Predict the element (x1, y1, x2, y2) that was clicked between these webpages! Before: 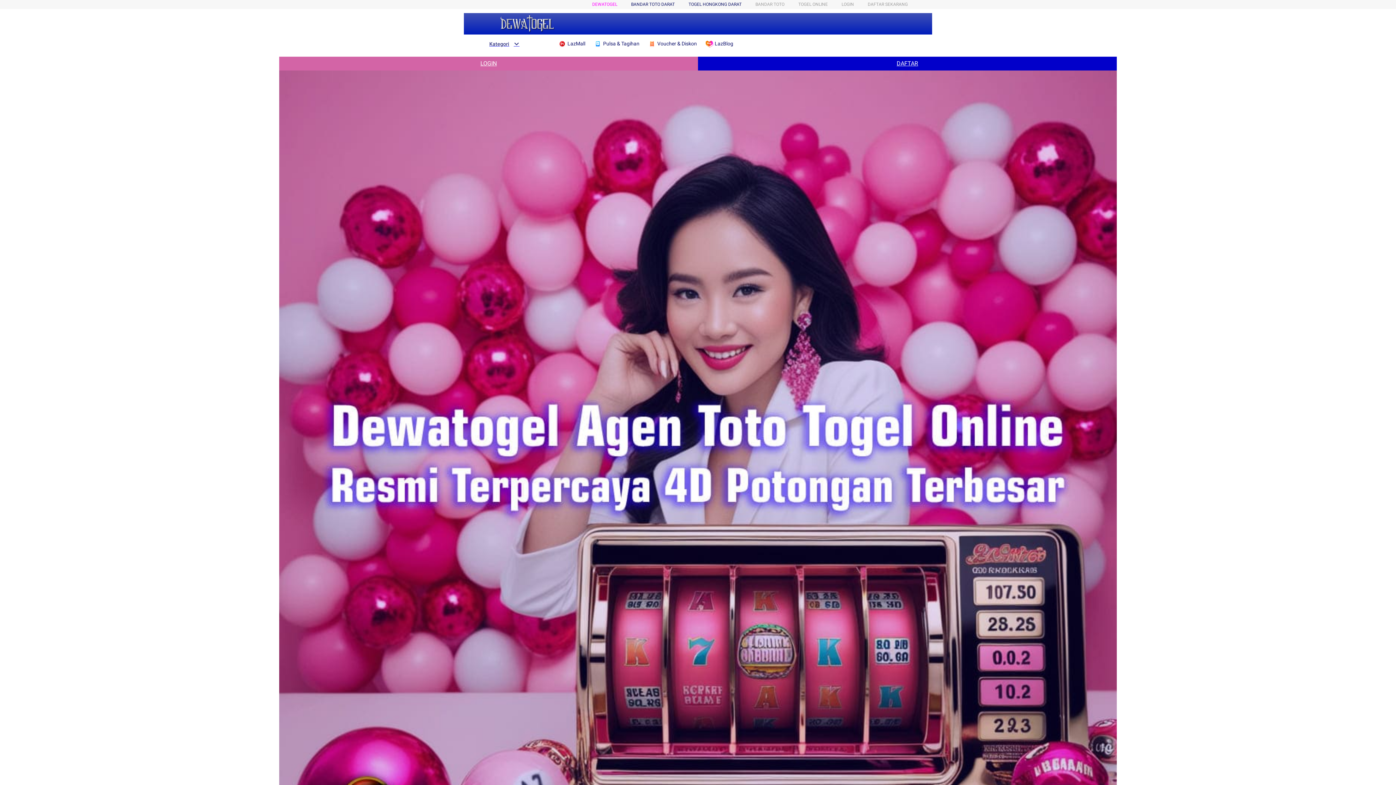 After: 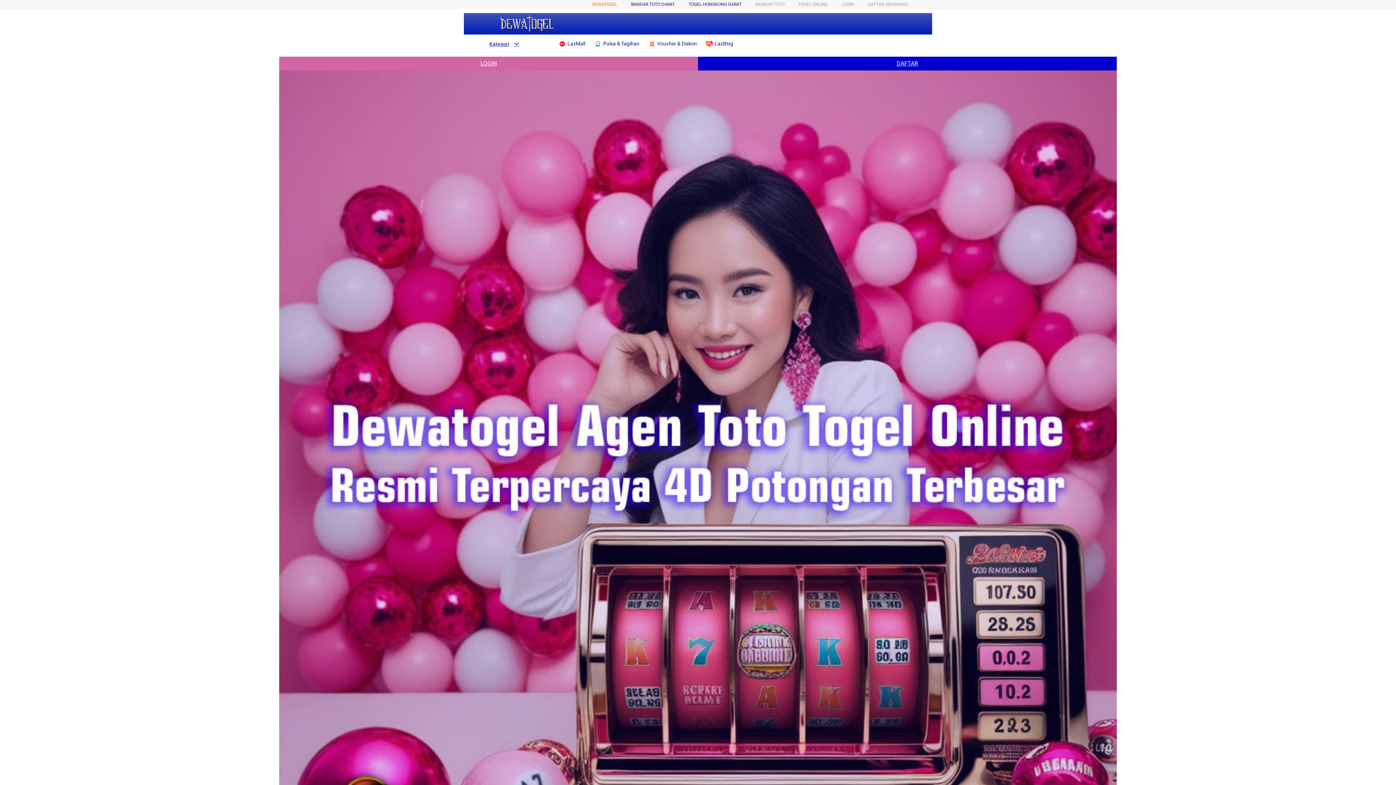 Action: label: DEWATOGEL bbox: (592, 1, 617, 6)